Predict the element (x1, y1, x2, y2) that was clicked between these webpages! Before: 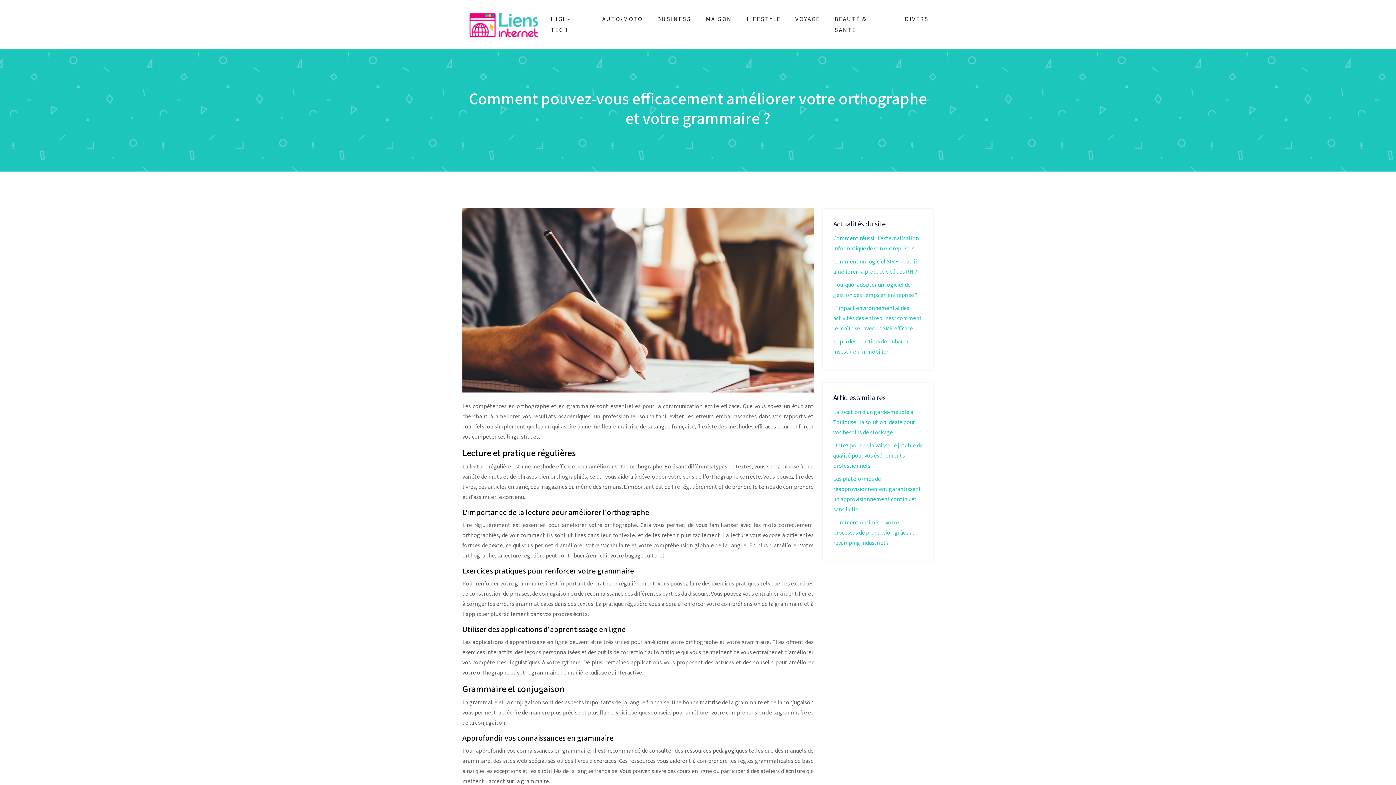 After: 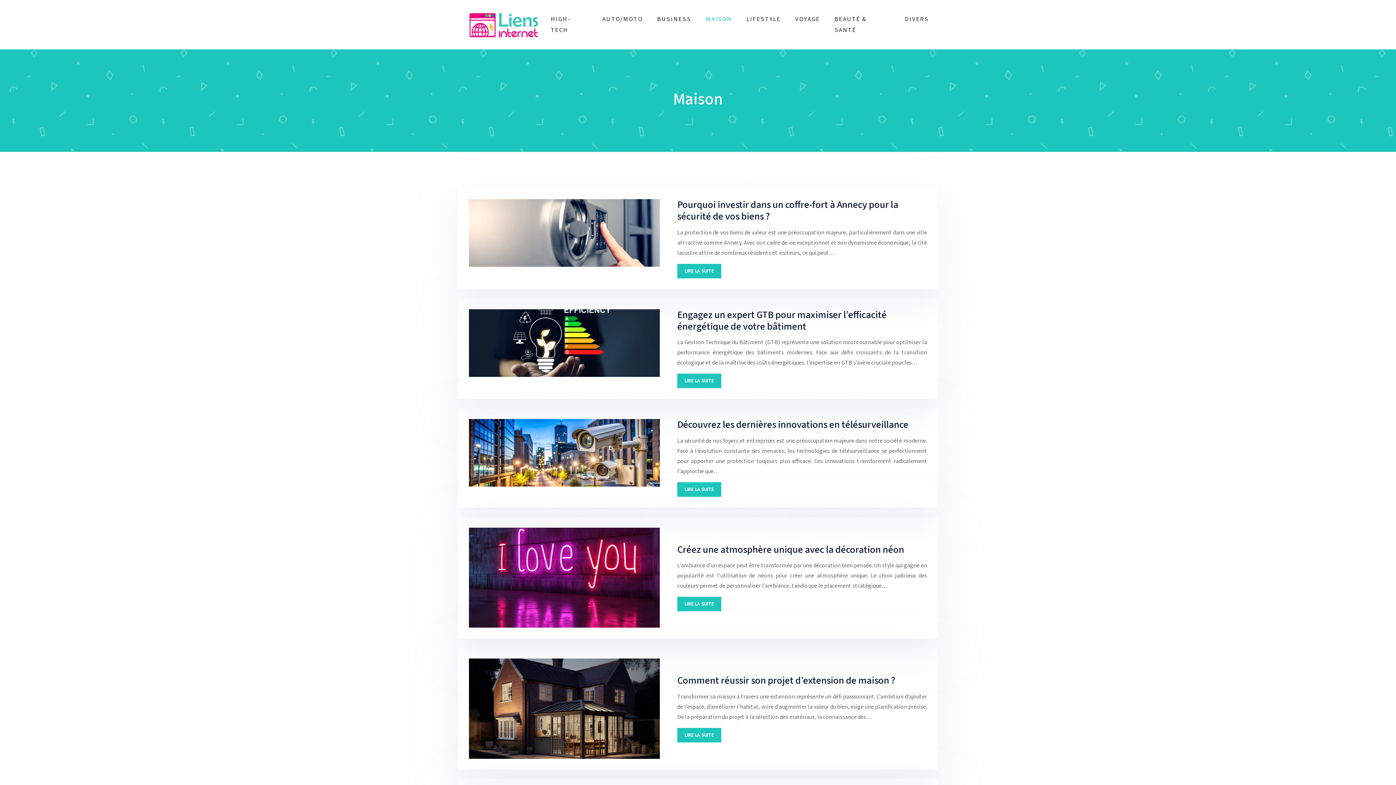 Action: bbox: (702, 10, 735, 28) label: MAISON